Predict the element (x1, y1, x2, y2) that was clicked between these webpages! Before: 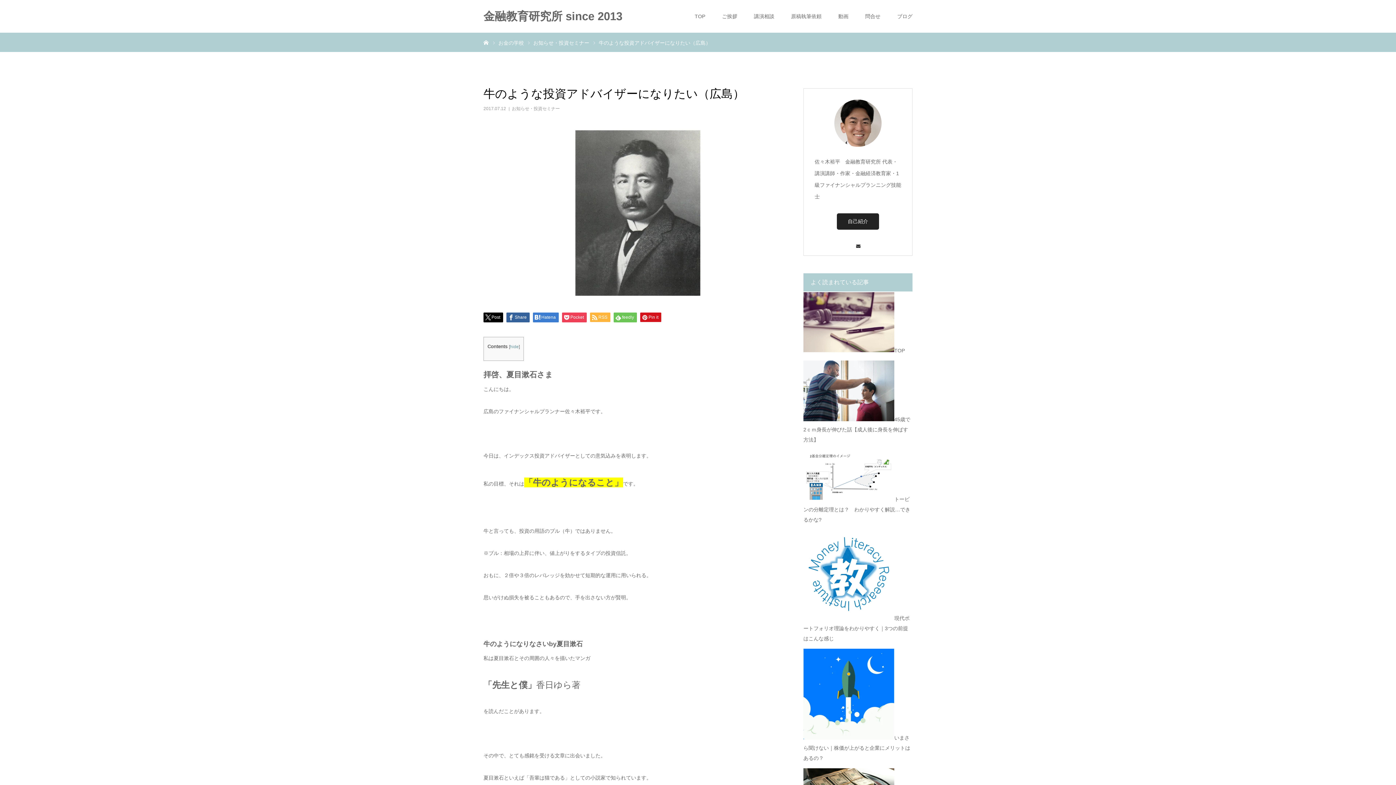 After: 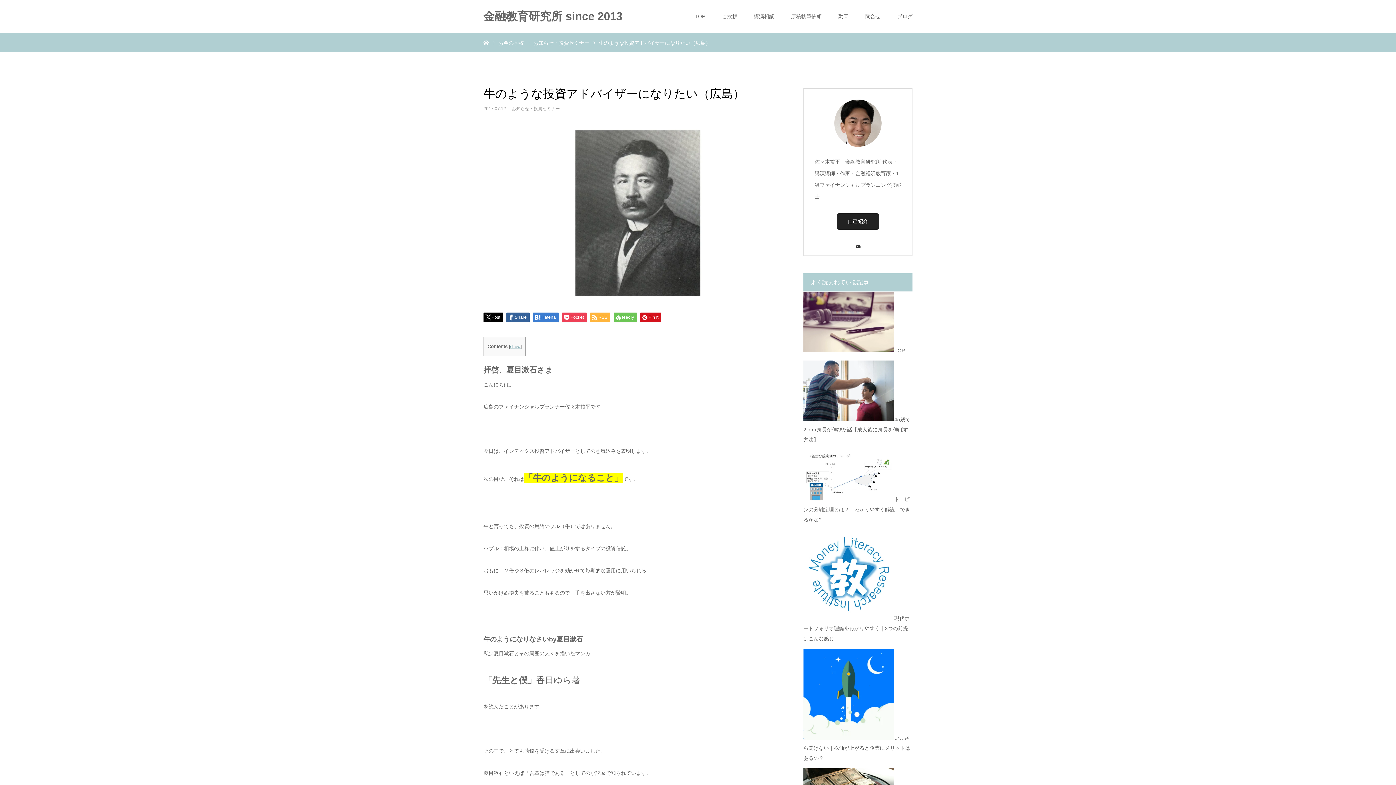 Action: label: hide bbox: (510, 344, 518, 349)